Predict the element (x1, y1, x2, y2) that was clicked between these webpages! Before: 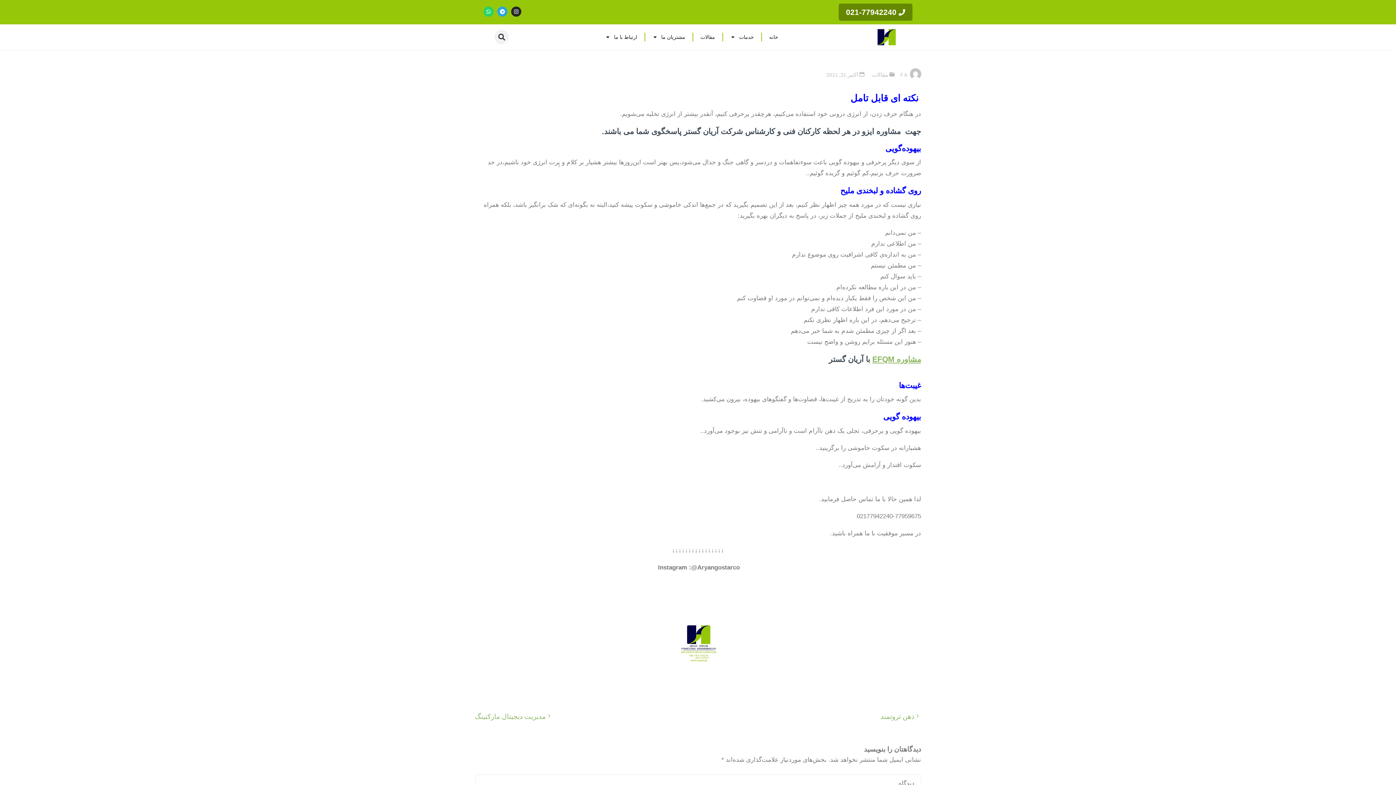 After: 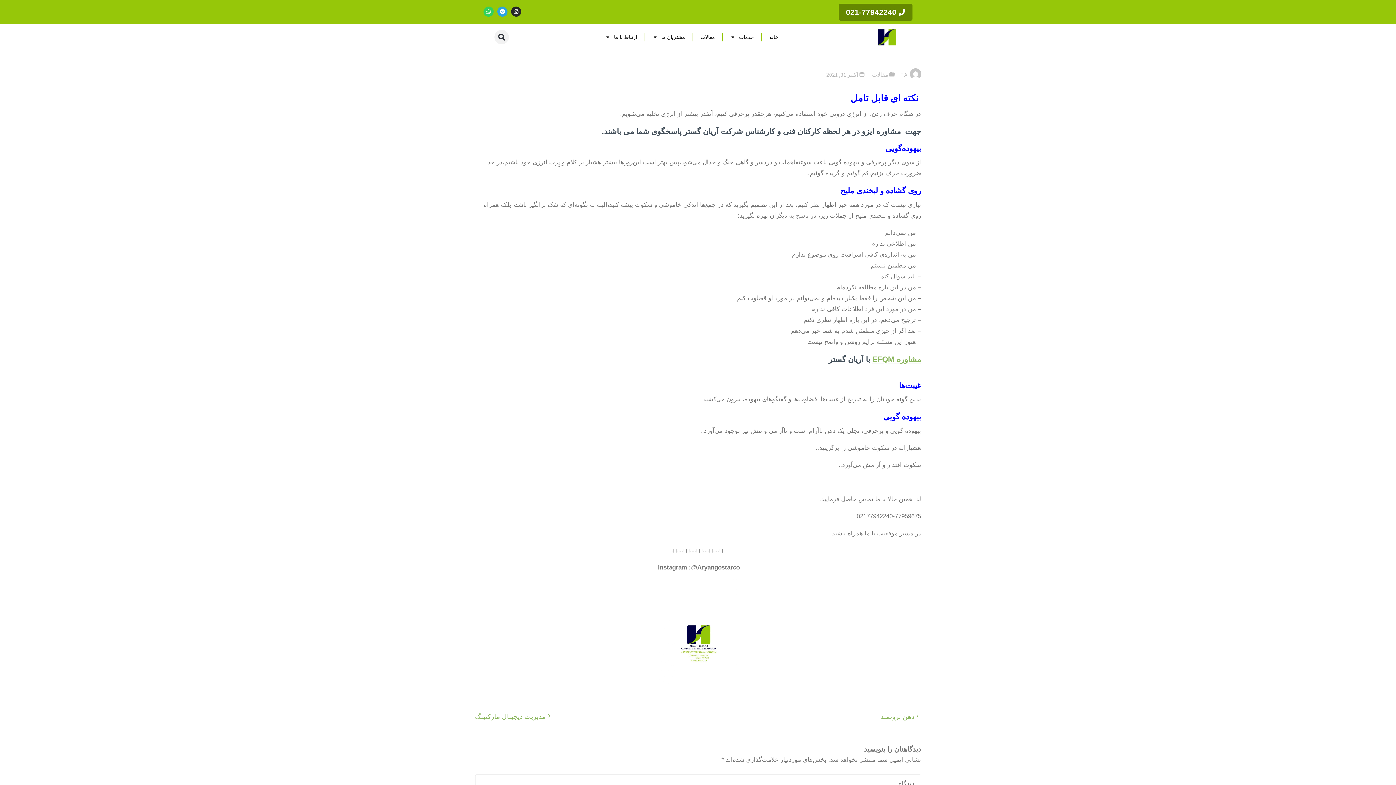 Action: bbox: (483, 6, 493, 16) label: Whatsapp